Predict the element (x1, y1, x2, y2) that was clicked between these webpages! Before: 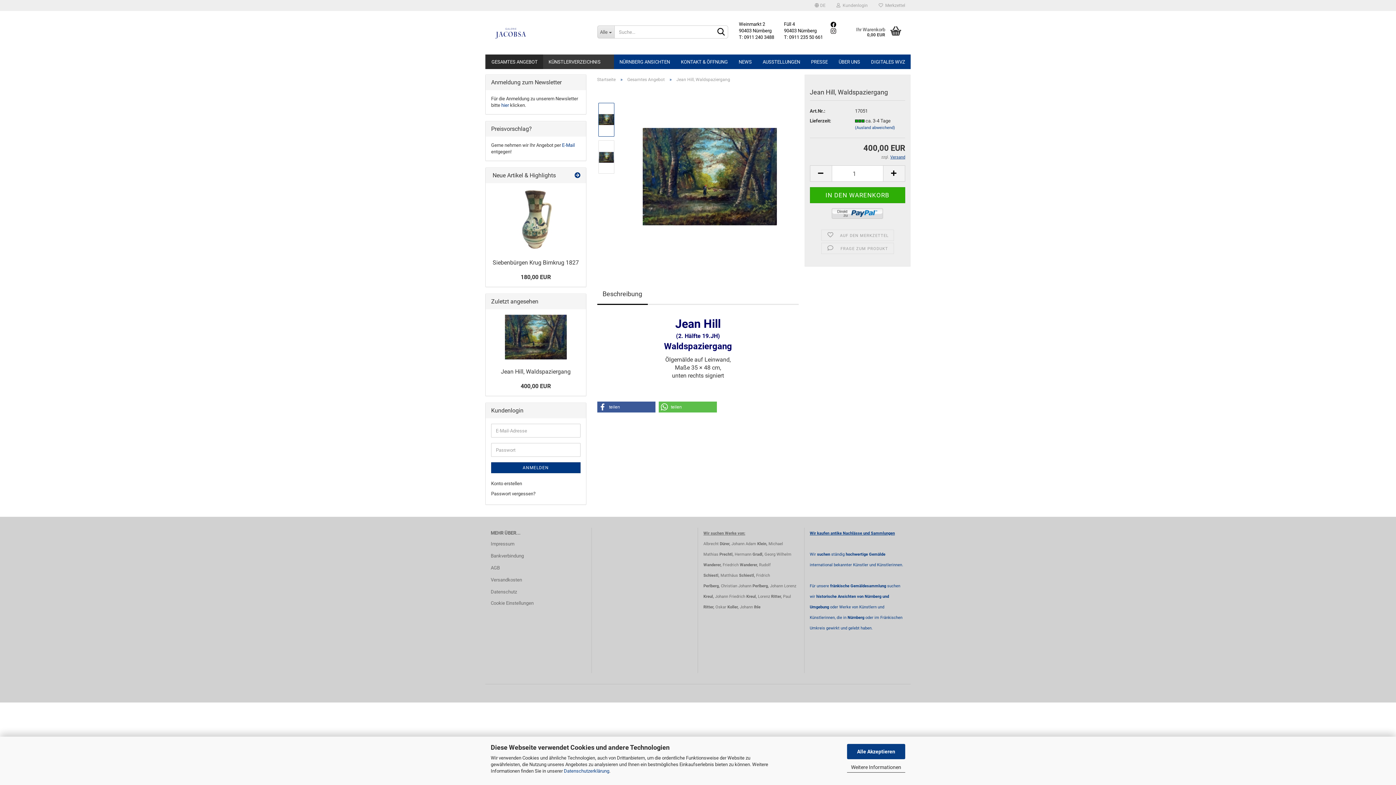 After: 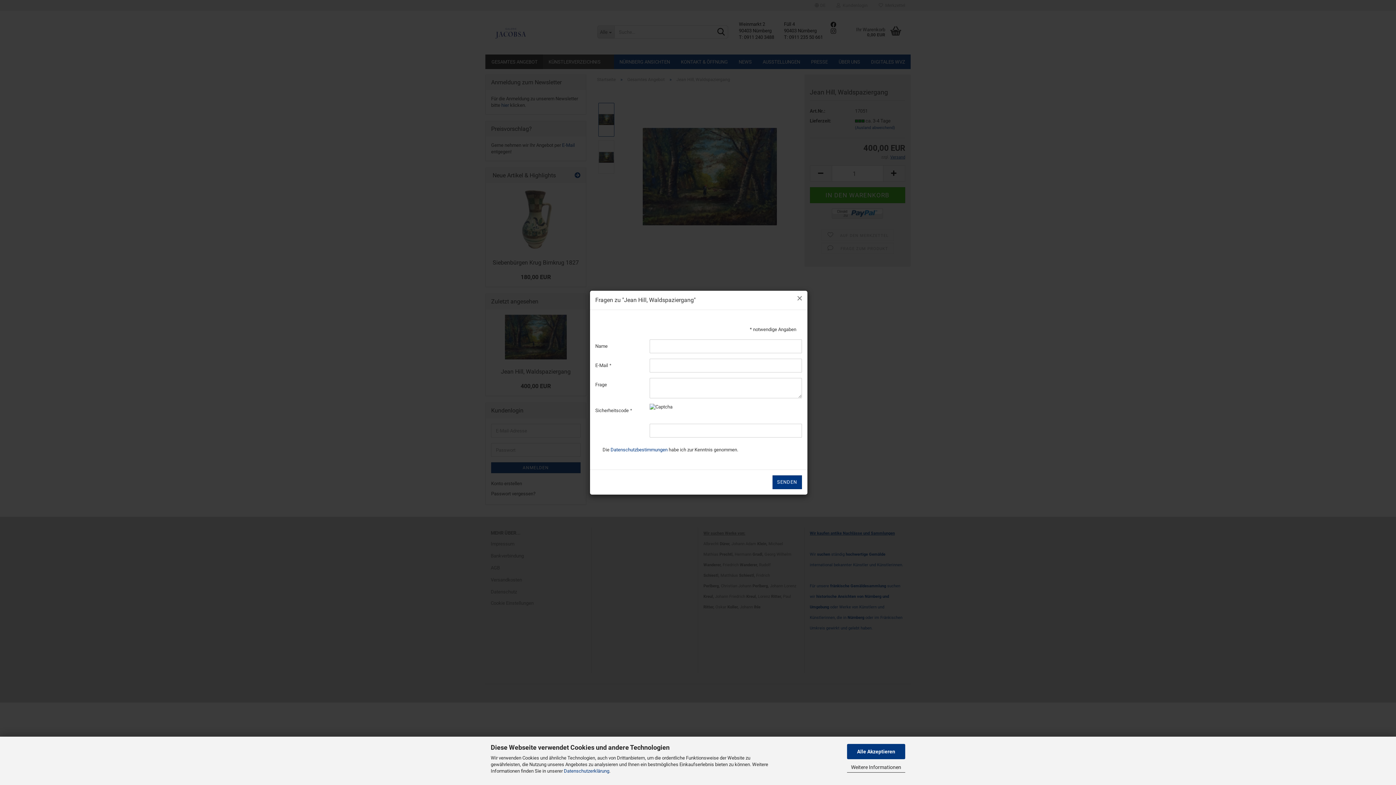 Action: bbox: (821, 242, 894, 254) label:  FRAGE ZUM PRODUKT